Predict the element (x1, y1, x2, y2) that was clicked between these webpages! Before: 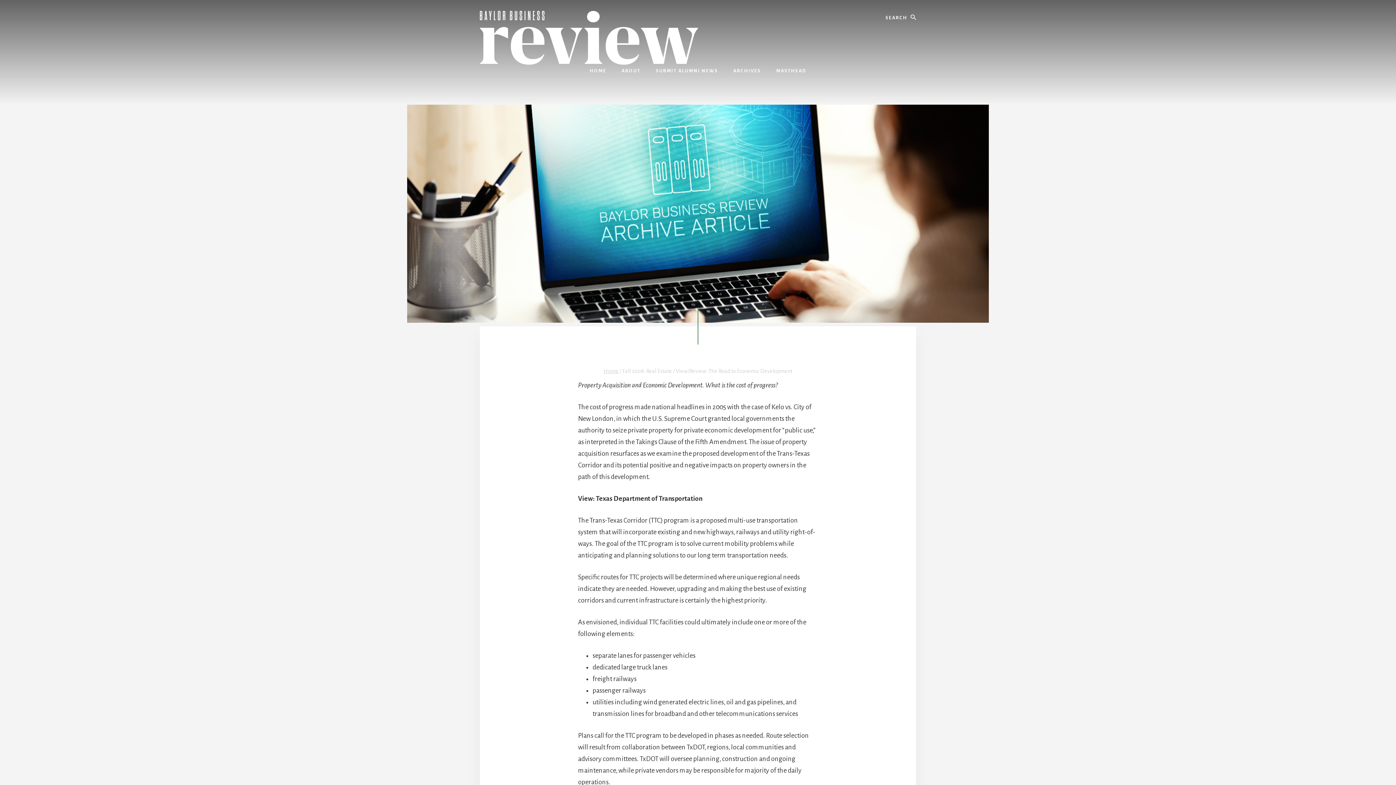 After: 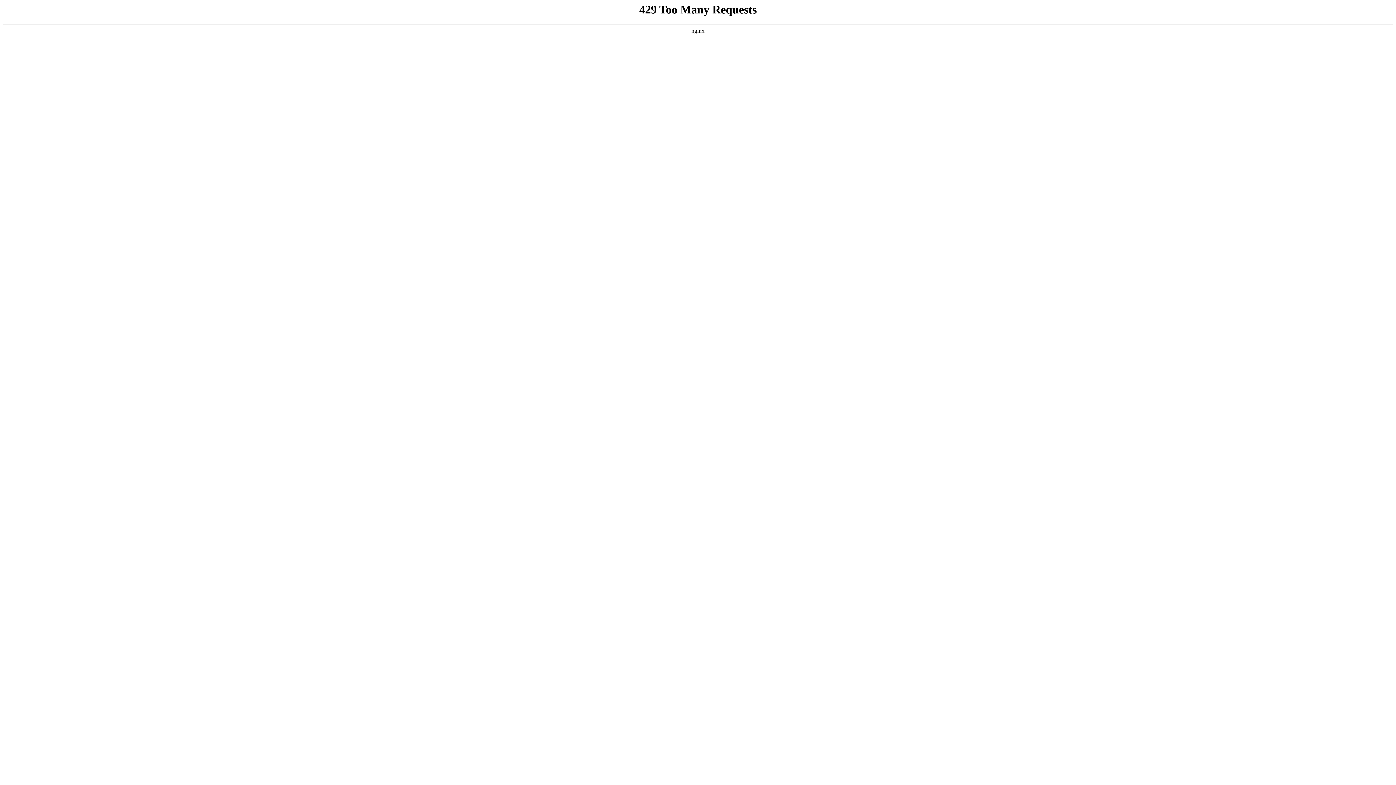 Action: bbox: (582, 68, 613, 97) label: HOME